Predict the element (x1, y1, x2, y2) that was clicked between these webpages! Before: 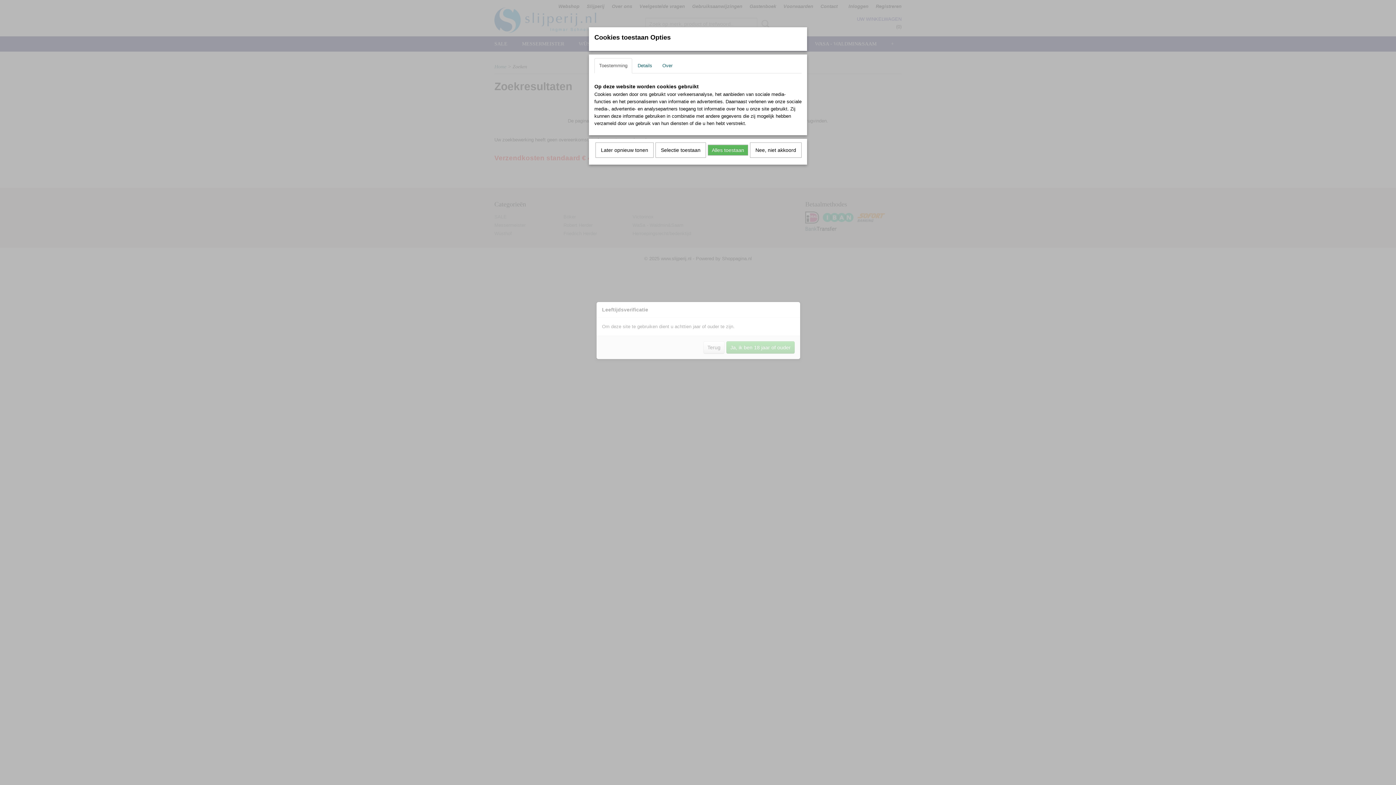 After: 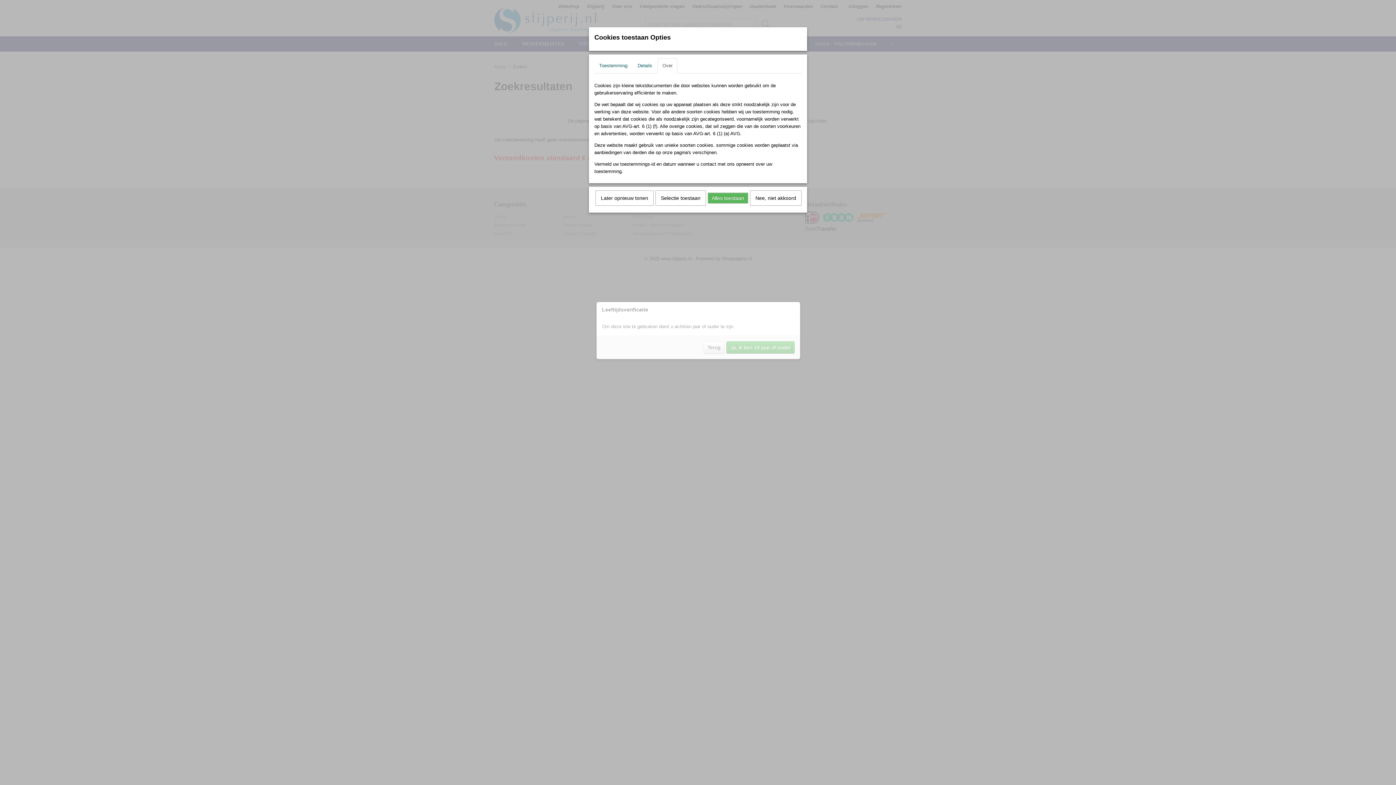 Action: label: Over bbox: (657, 58, 677, 73)